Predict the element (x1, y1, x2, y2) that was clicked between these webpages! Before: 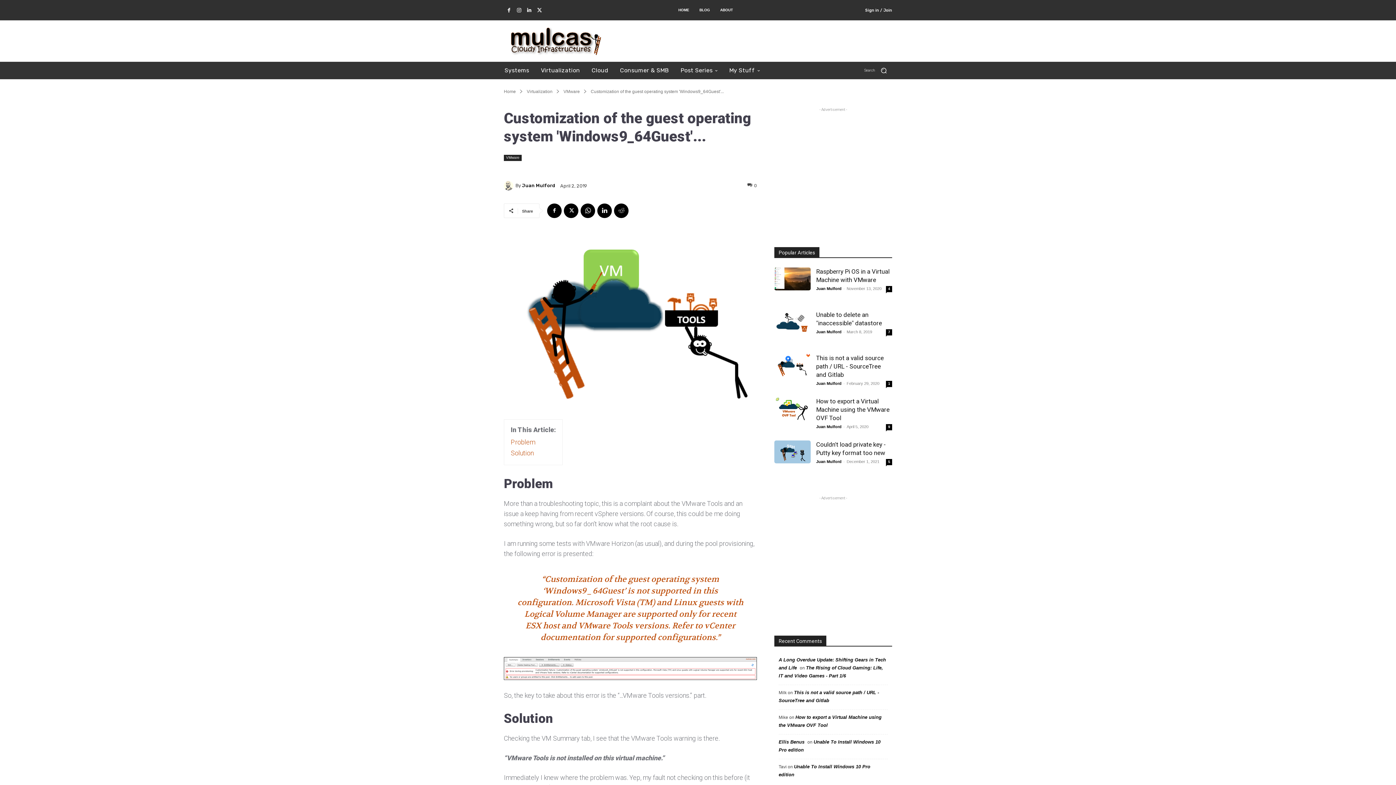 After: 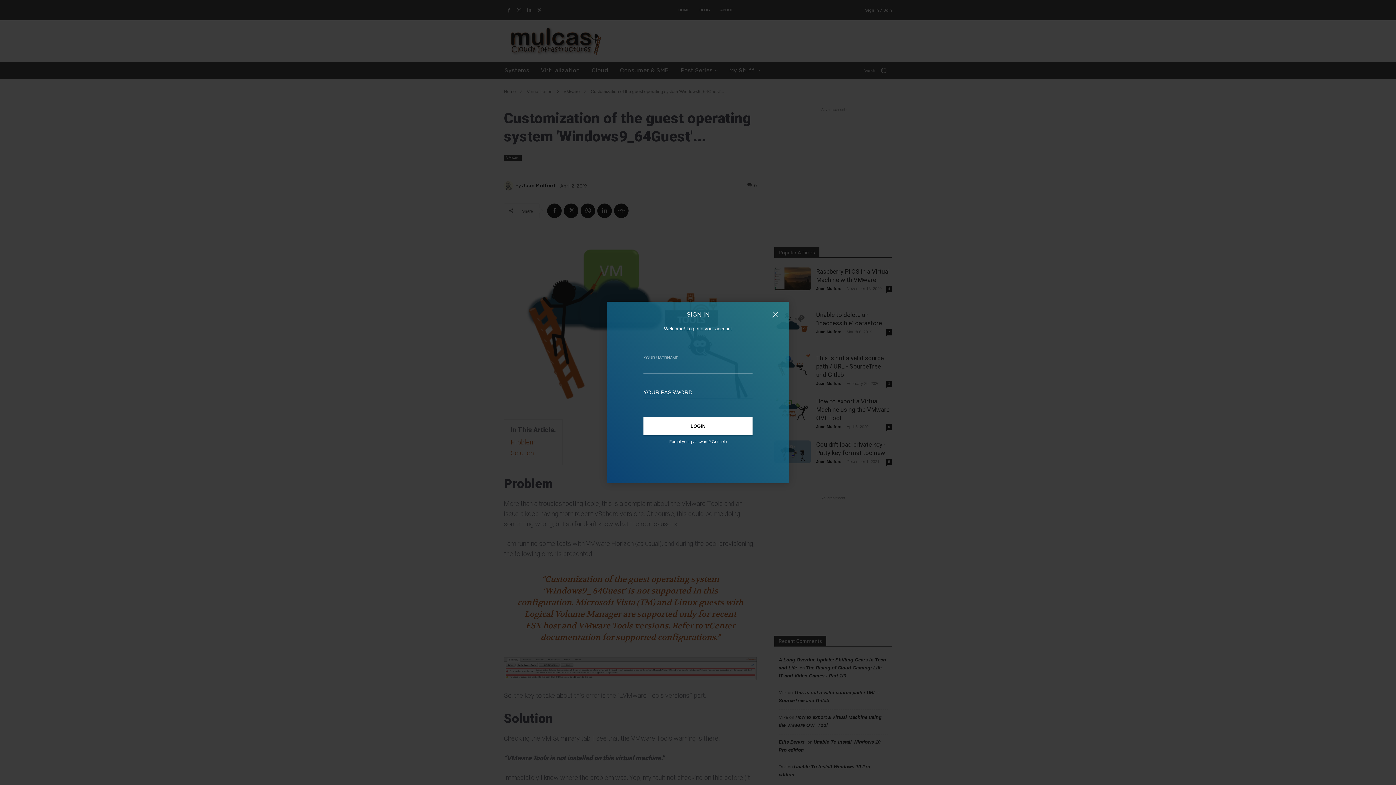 Action: label: Sign in / Join bbox: (865, 8, 892, 12)